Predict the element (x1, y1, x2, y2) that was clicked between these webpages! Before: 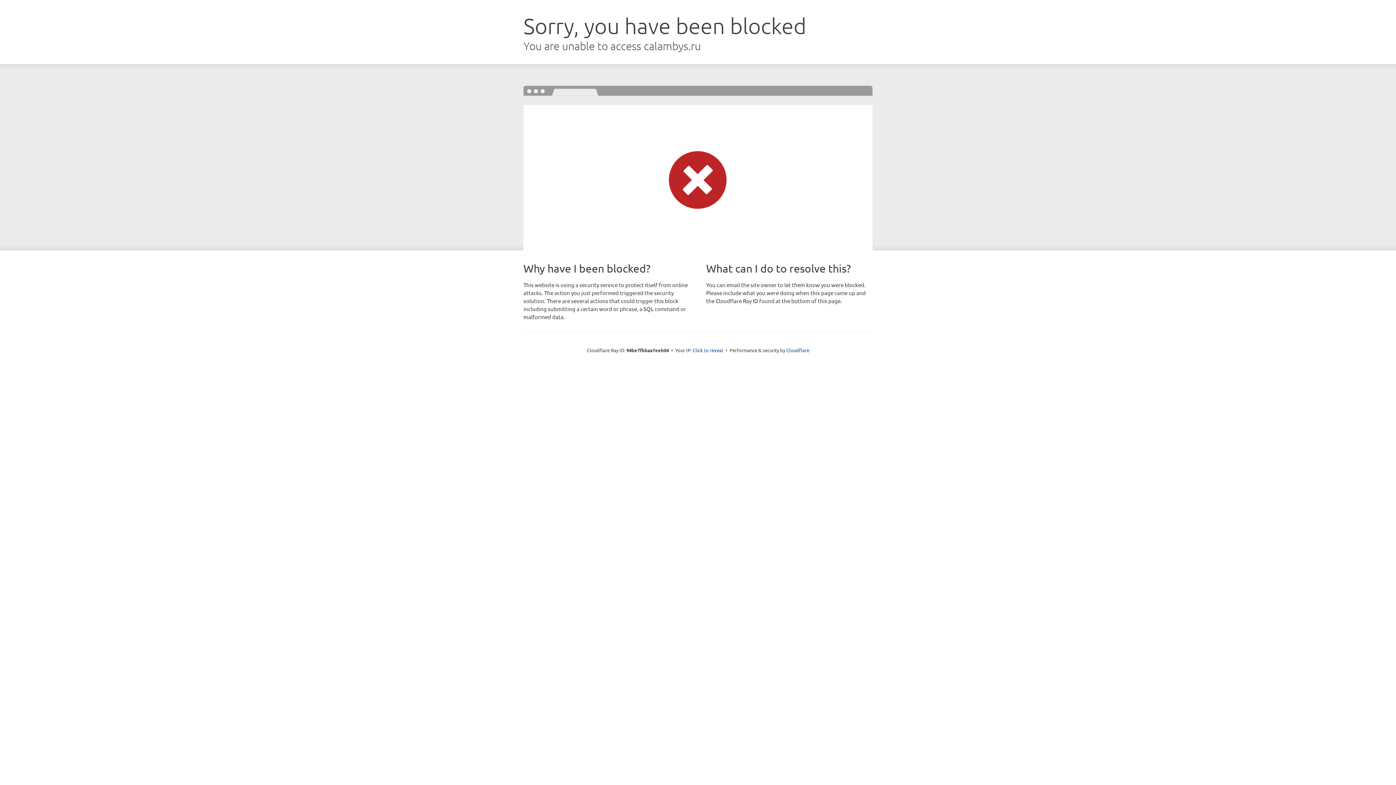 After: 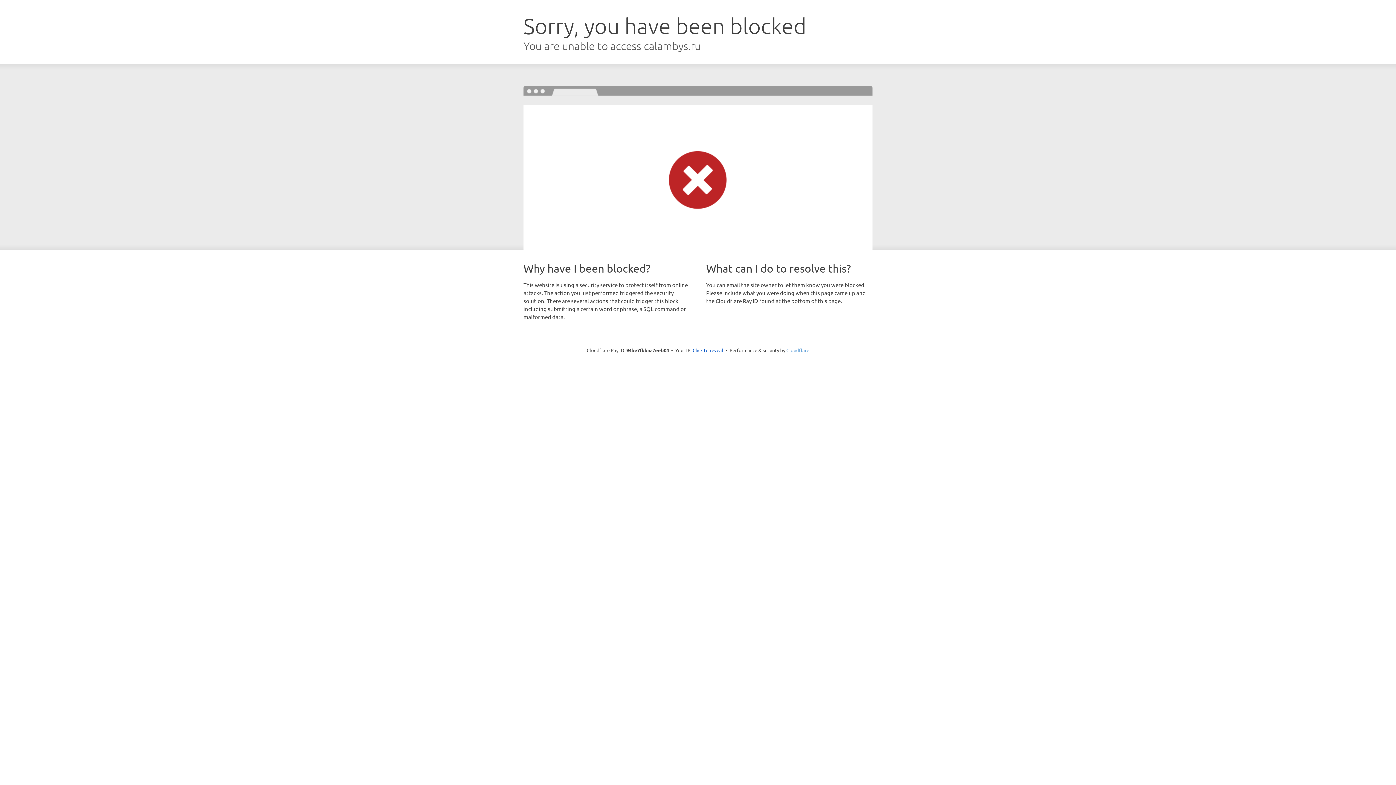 Action: label: Cloudflare bbox: (786, 347, 809, 353)